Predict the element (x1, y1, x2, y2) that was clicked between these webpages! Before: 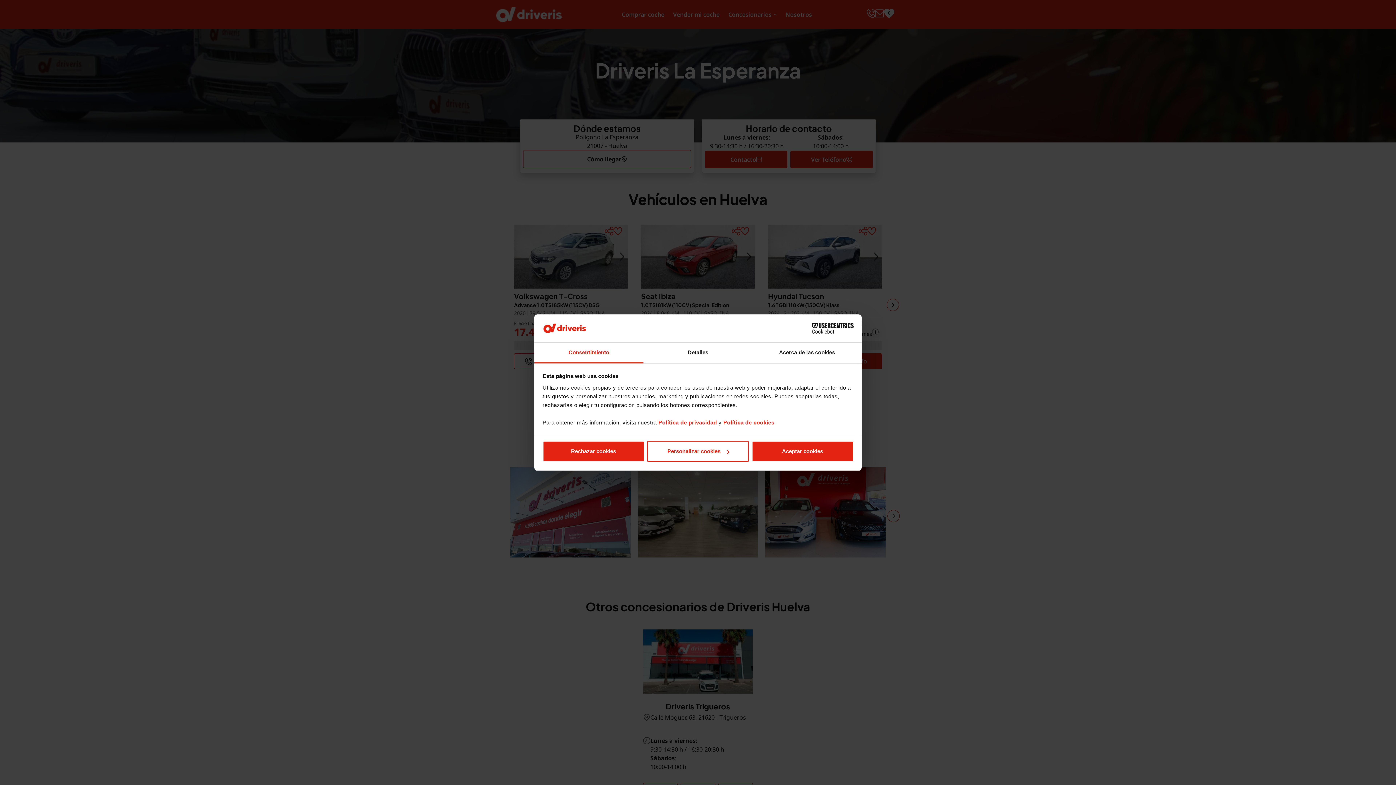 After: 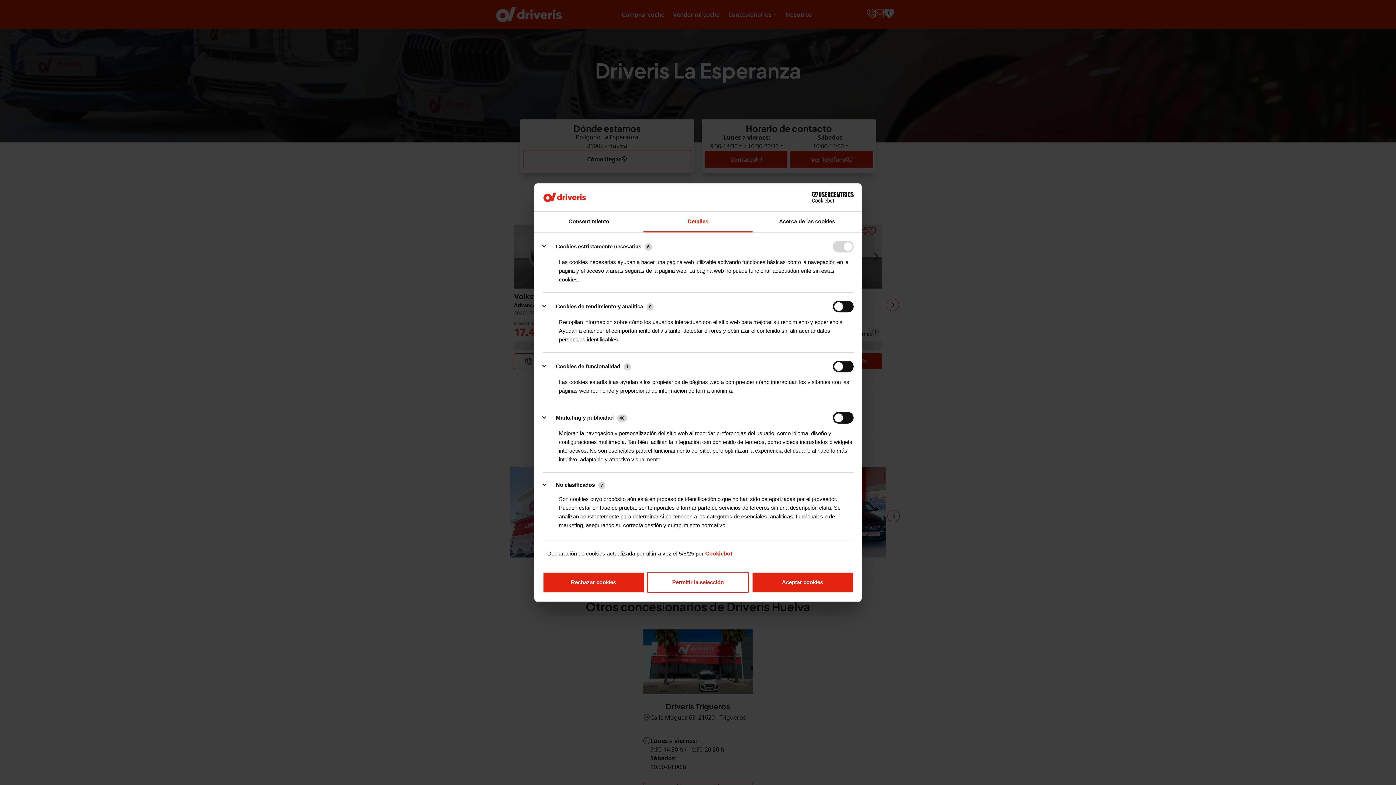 Action: bbox: (643, 342, 752, 363) label: Detalles